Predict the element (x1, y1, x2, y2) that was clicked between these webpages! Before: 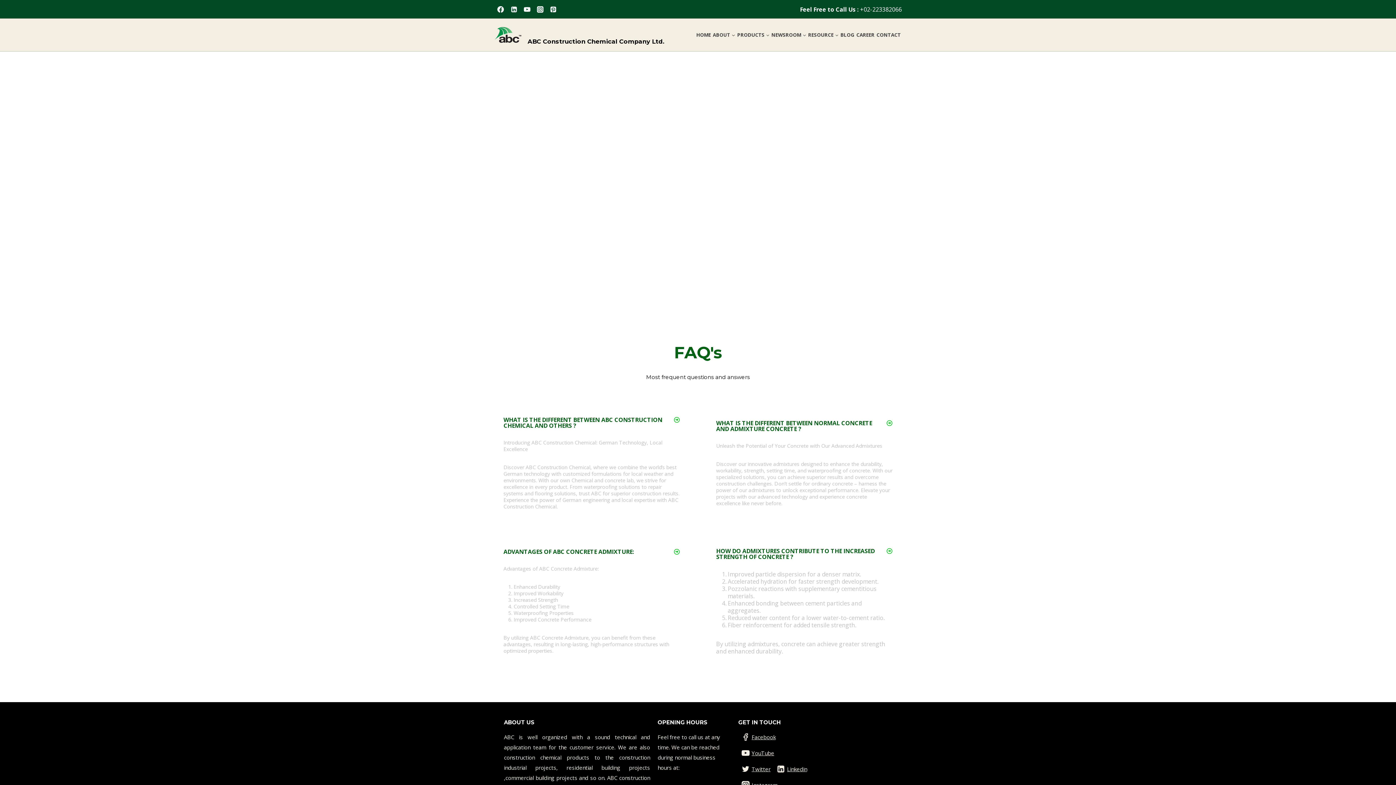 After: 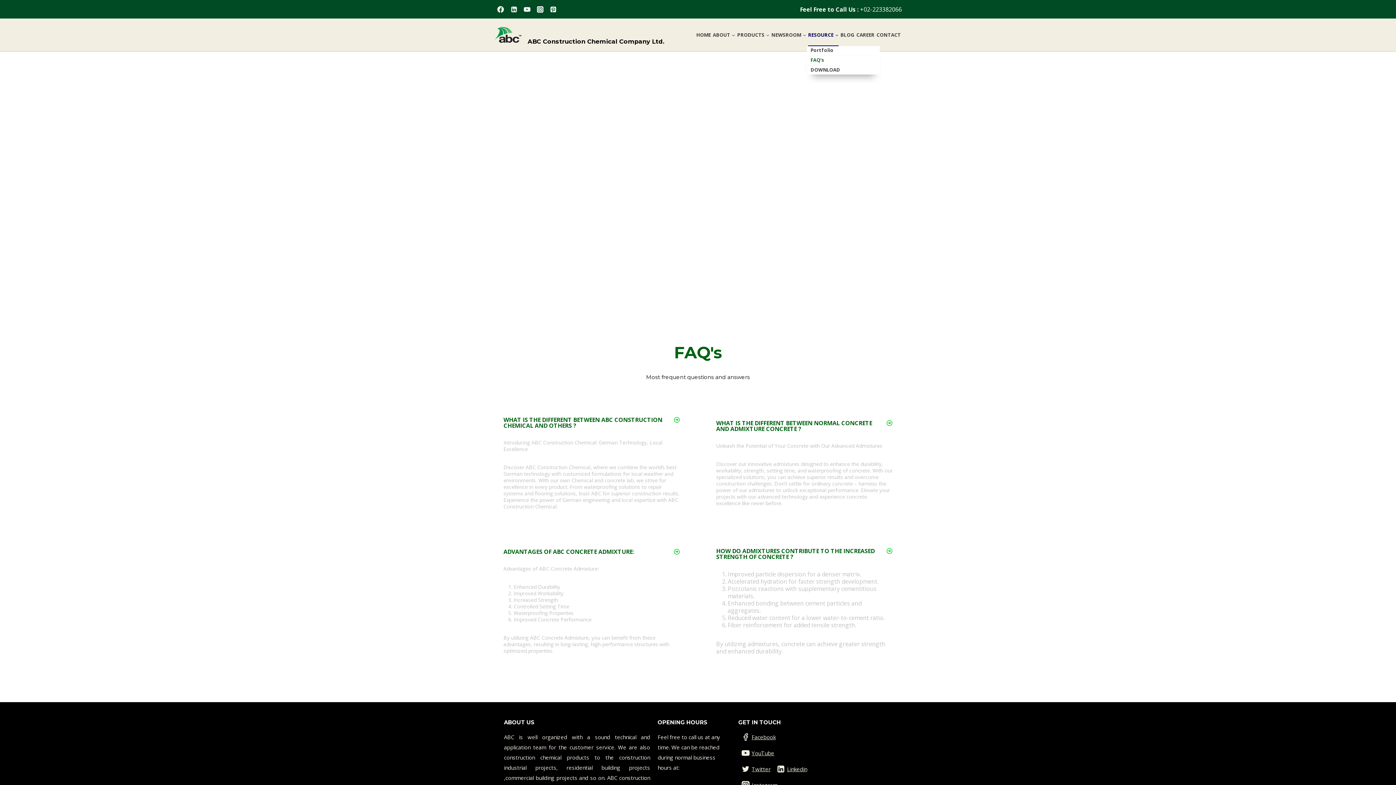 Action: label: RESOURCE bbox: (807, 23, 839, 46)